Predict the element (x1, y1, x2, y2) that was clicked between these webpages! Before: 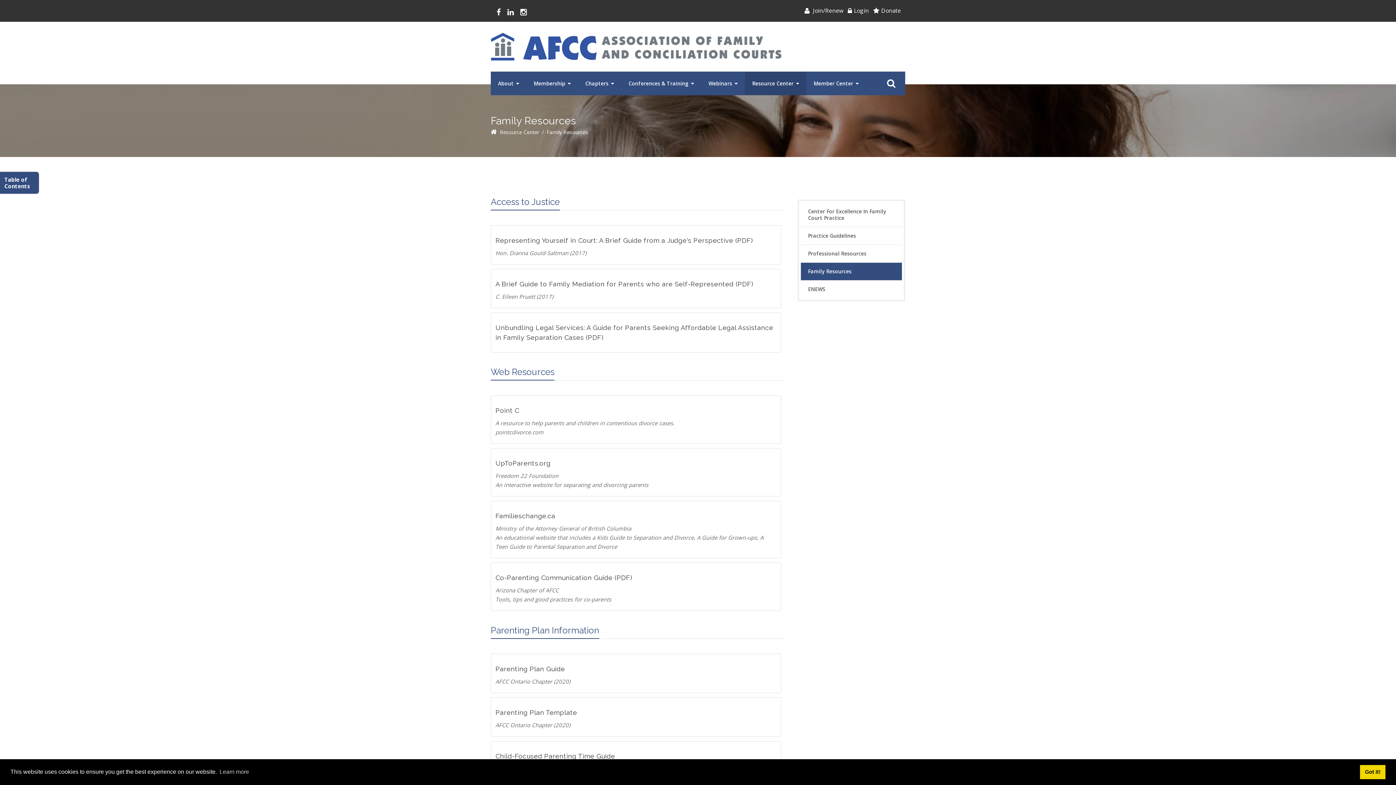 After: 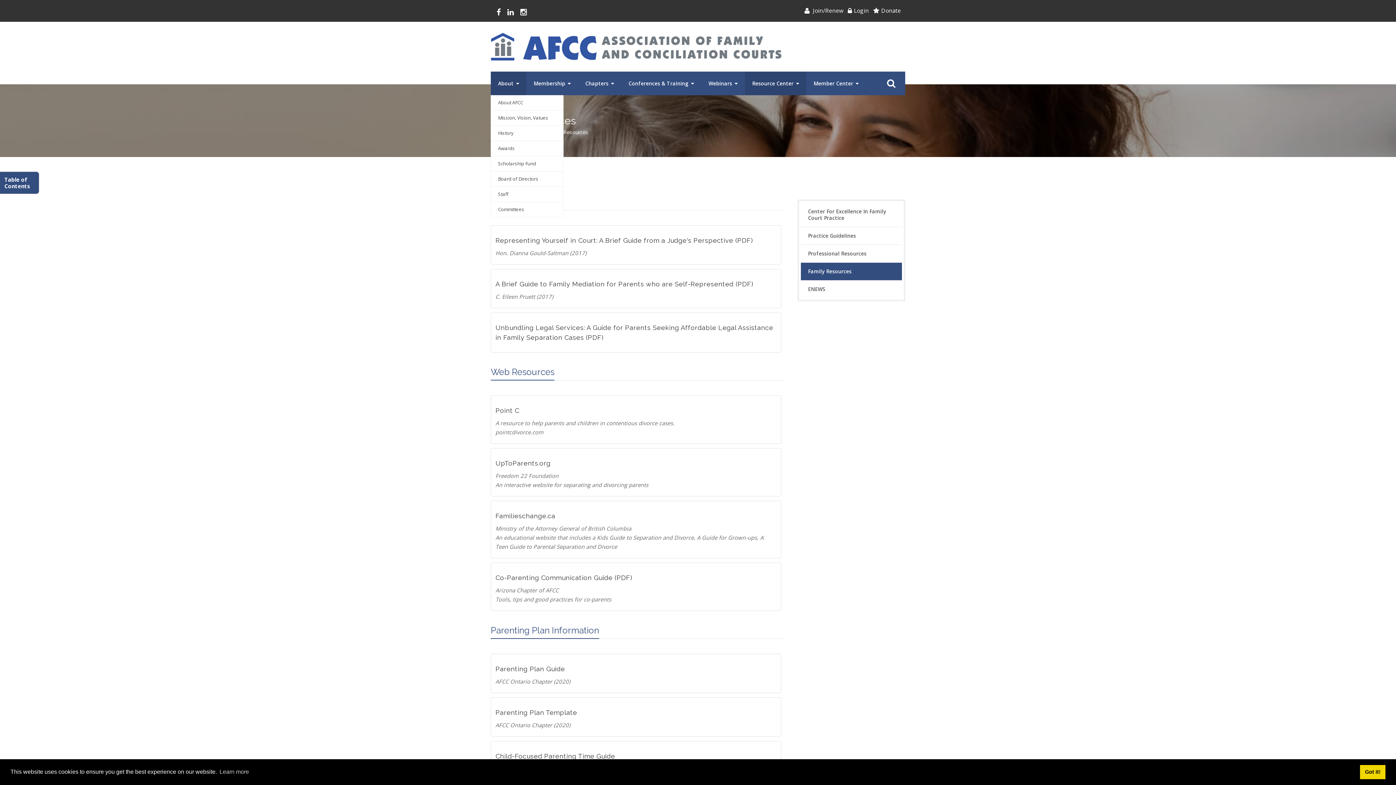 Action: bbox: (490, 71, 526, 95) label: About